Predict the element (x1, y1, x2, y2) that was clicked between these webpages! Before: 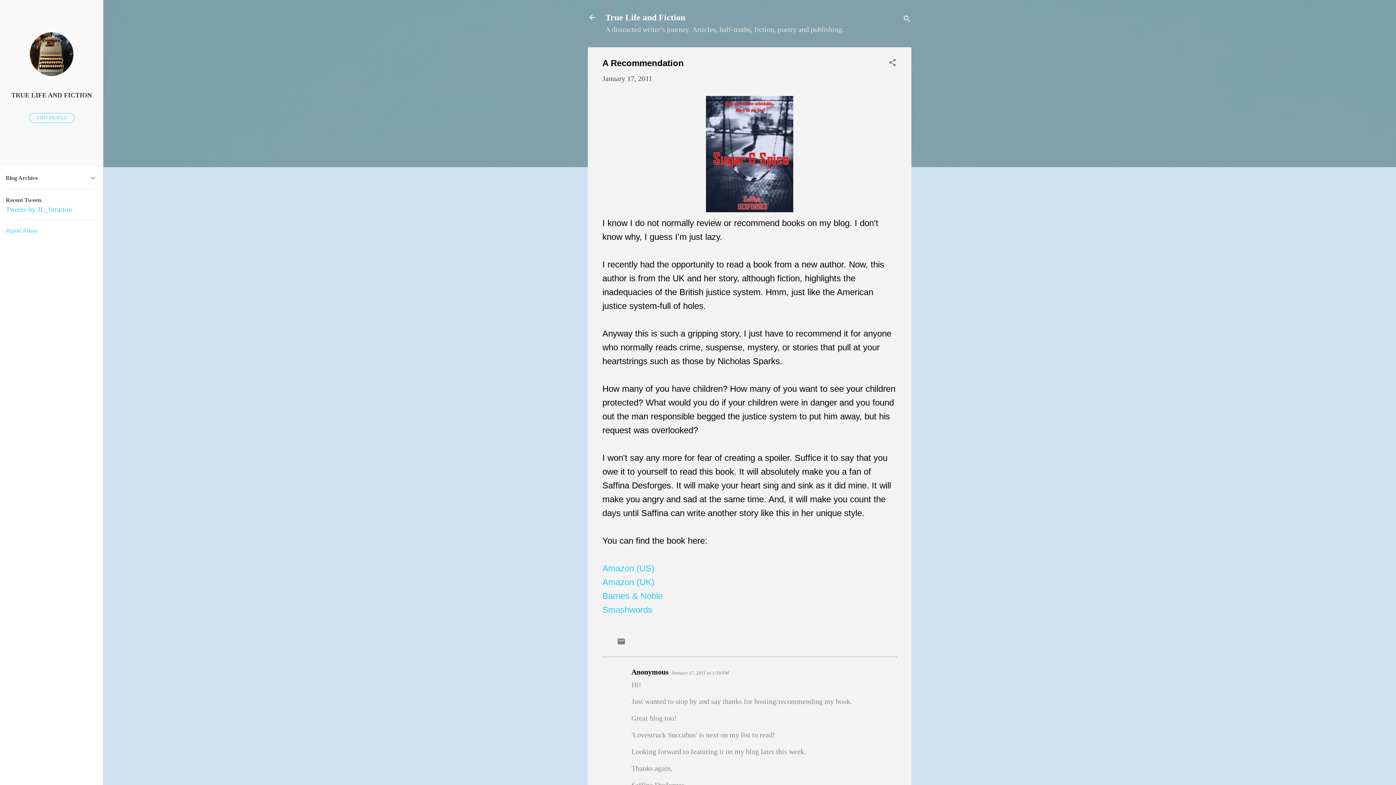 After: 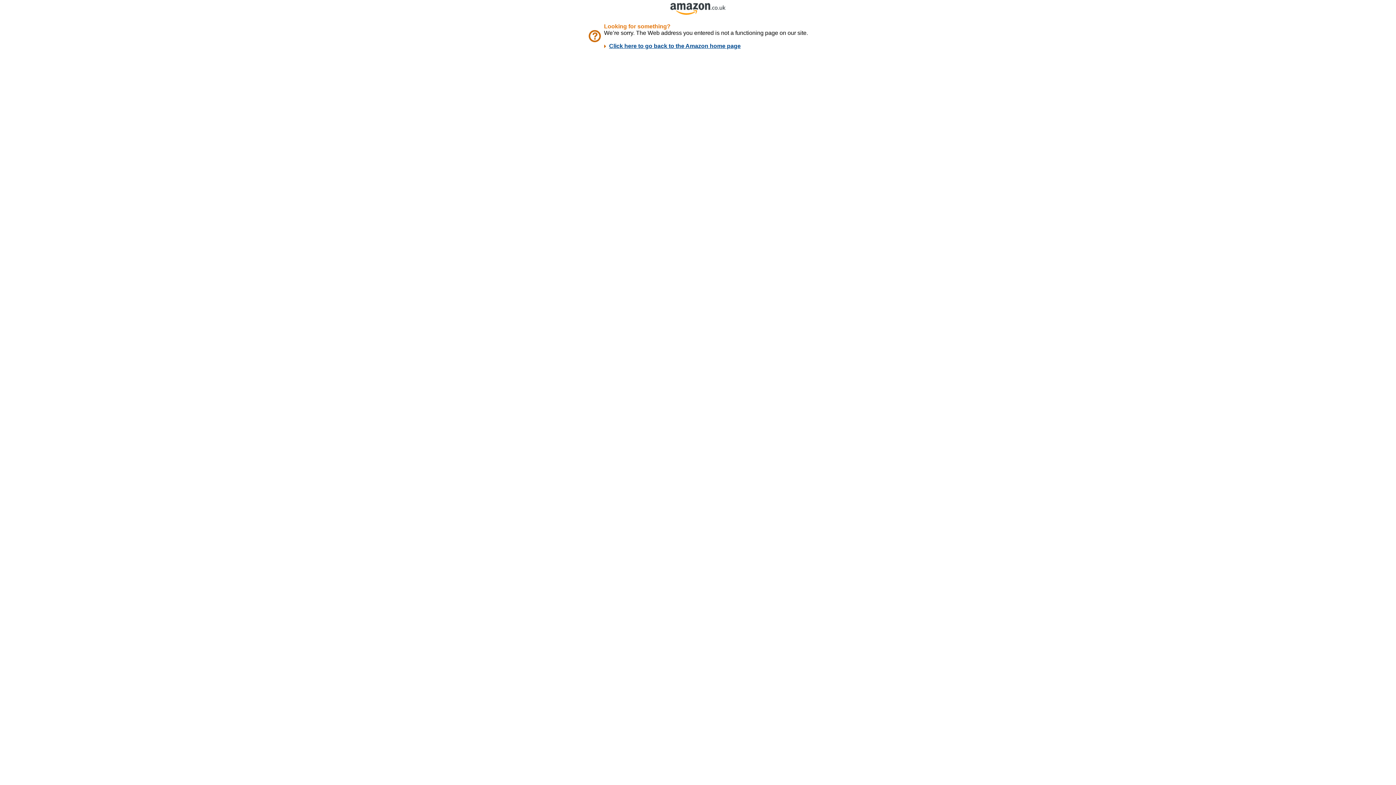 Action: label: Amazon (UK) bbox: (602, 577, 654, 587)